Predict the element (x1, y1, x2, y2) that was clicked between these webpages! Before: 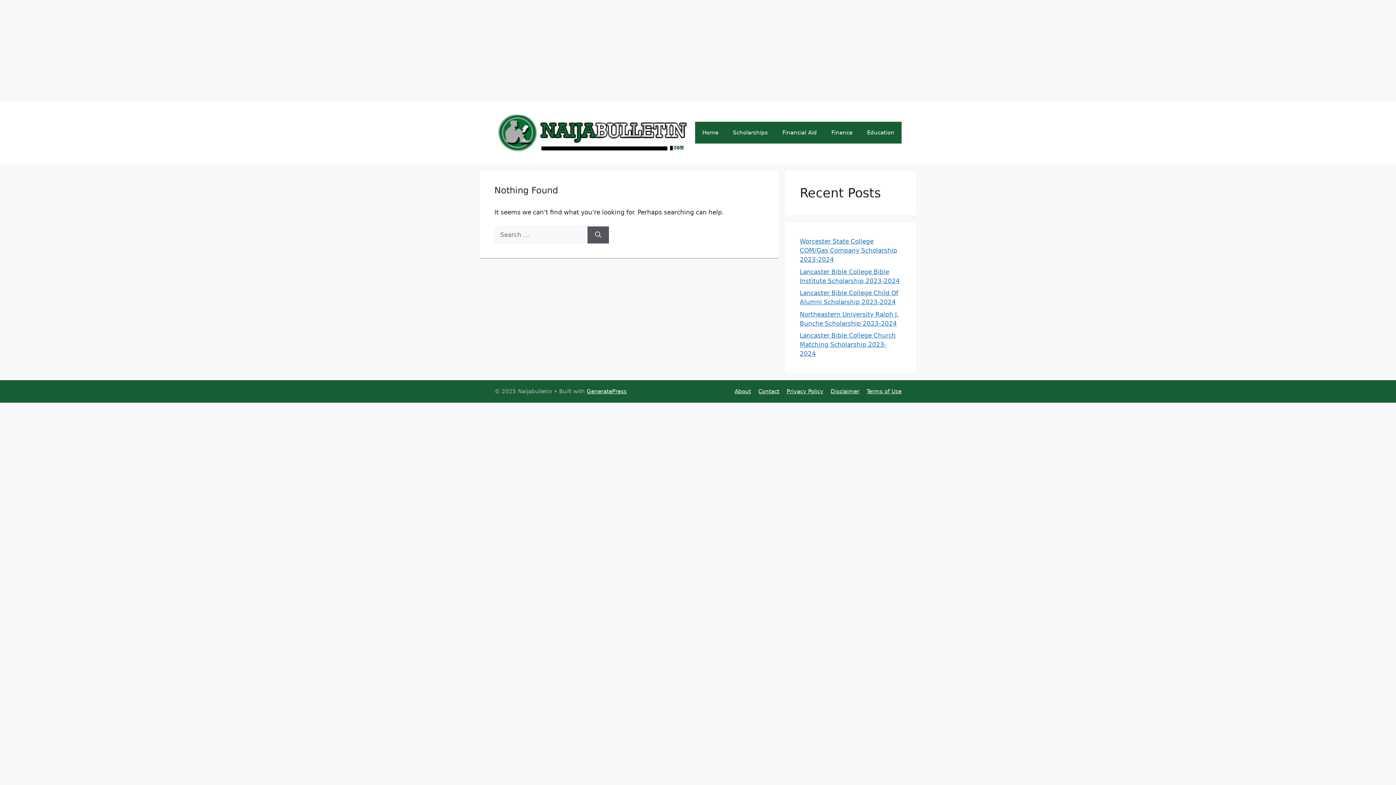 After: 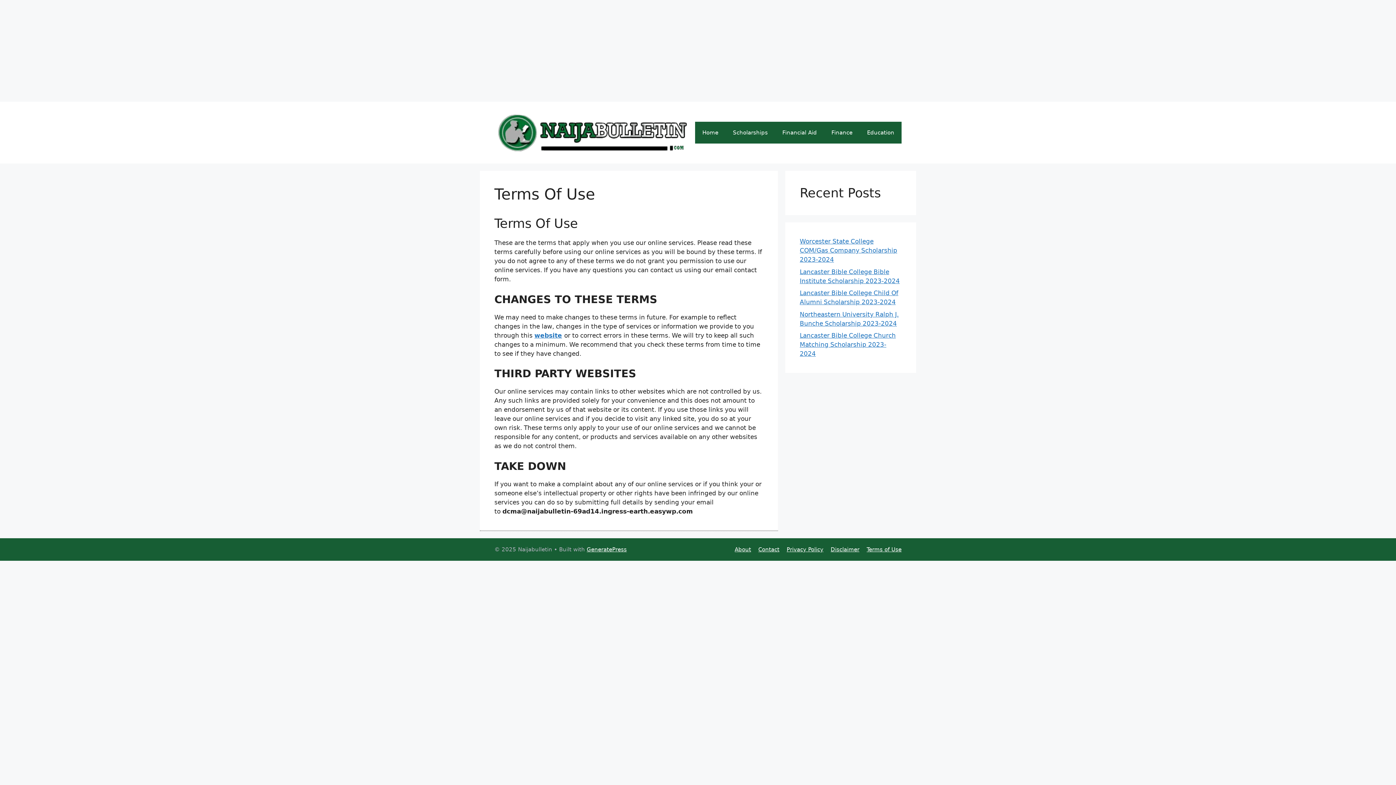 Action: label: Terms of Use bbox: (866, 388, 901, 394)